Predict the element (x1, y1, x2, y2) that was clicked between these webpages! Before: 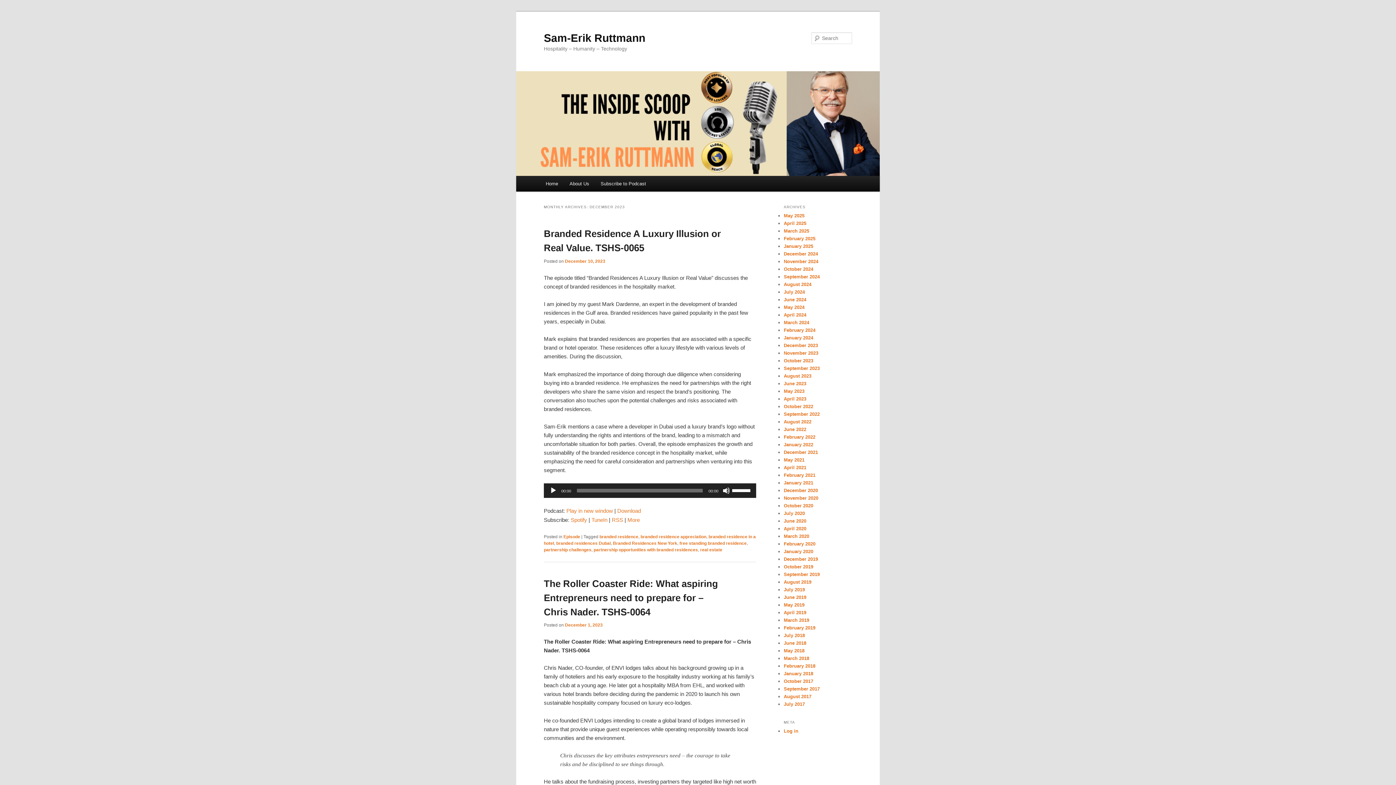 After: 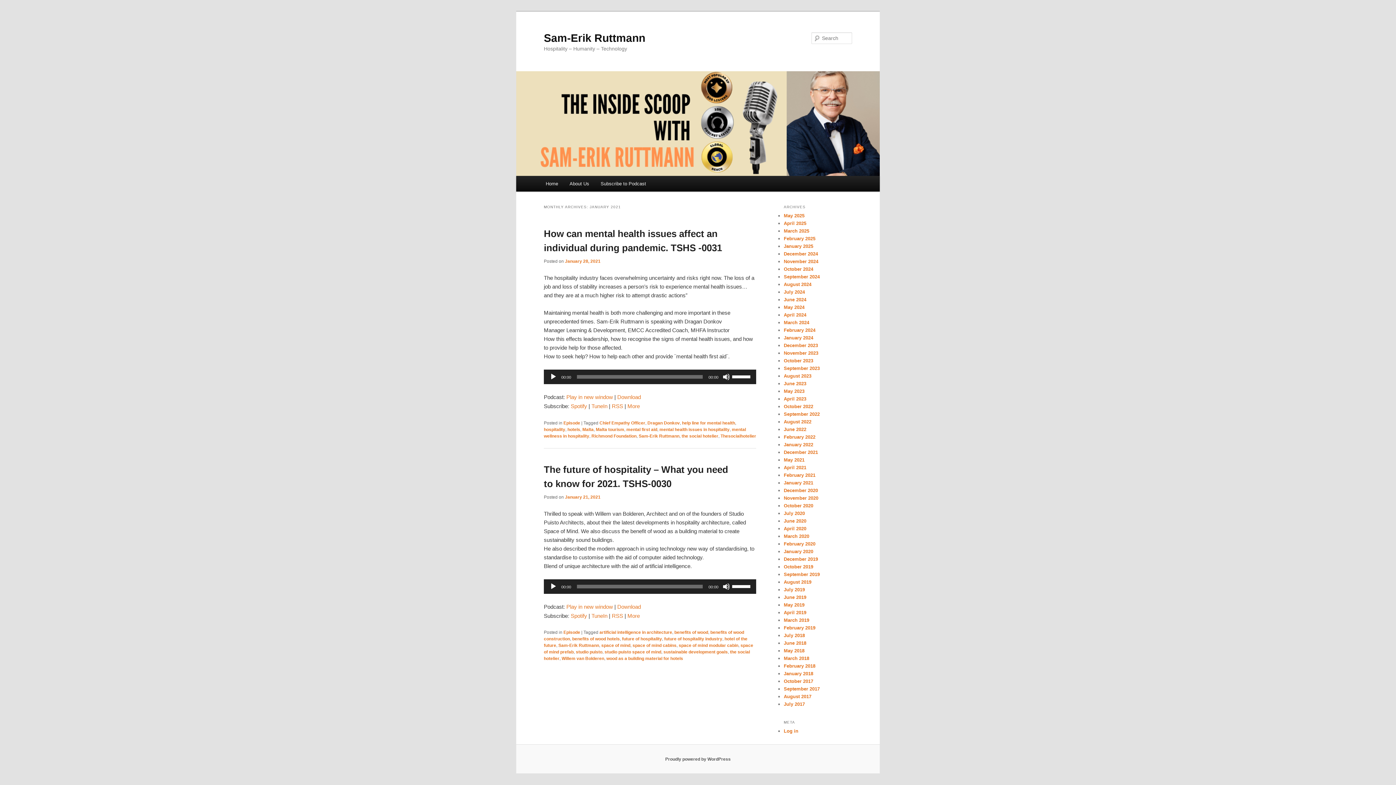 Action: bbox: (784, 480, 813, 485) label: January 2021